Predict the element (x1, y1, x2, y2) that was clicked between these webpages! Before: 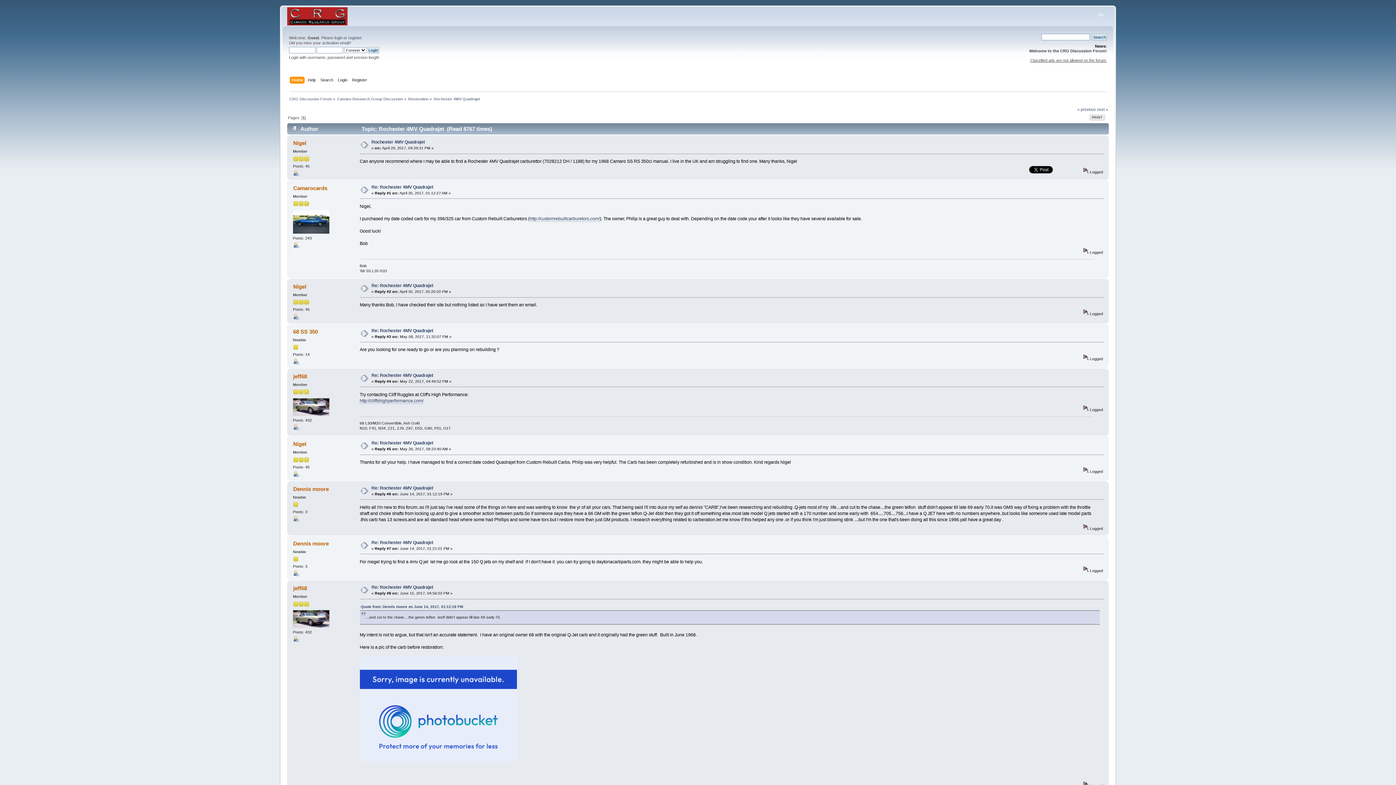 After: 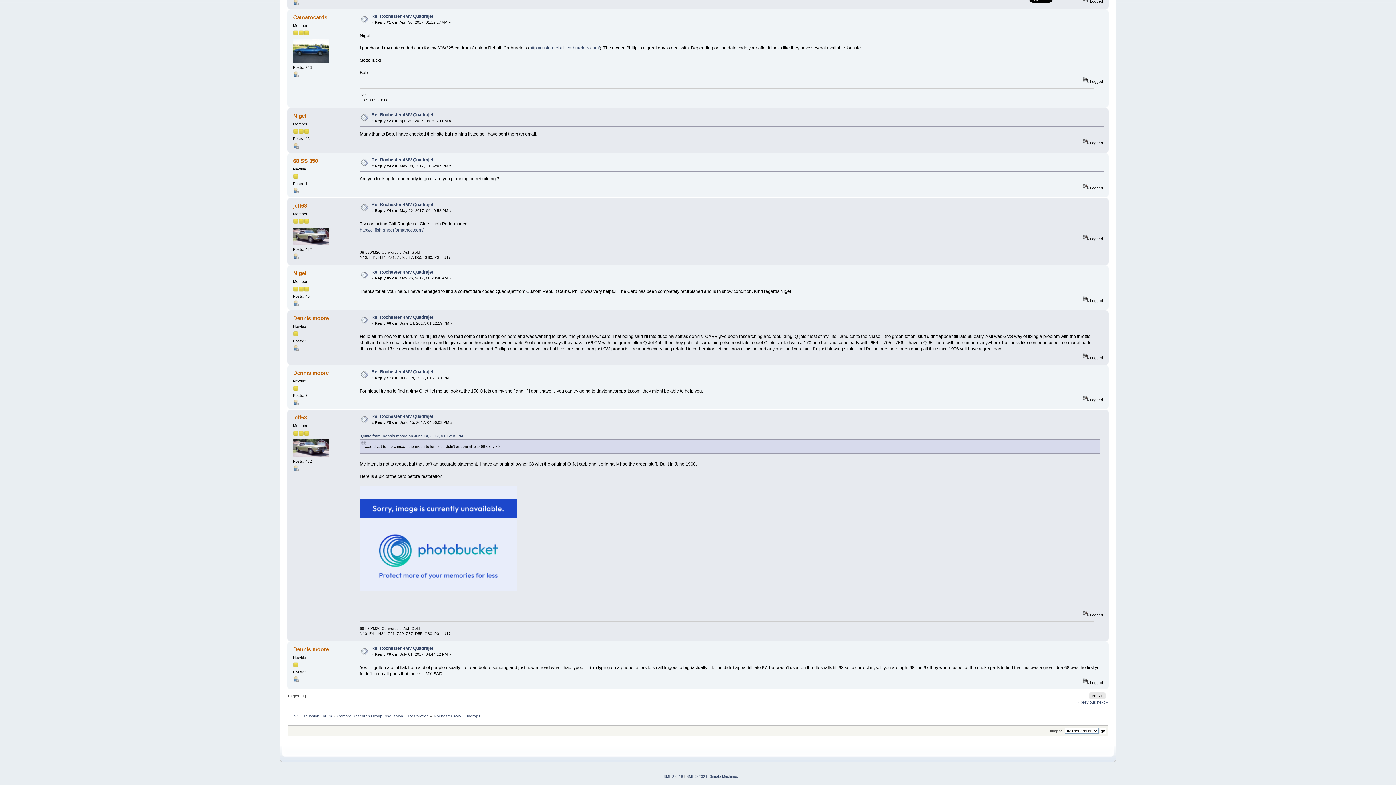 Action: label: Re: Rochester 4MV Quadrajet bbox: (371, 540, 433, 545)